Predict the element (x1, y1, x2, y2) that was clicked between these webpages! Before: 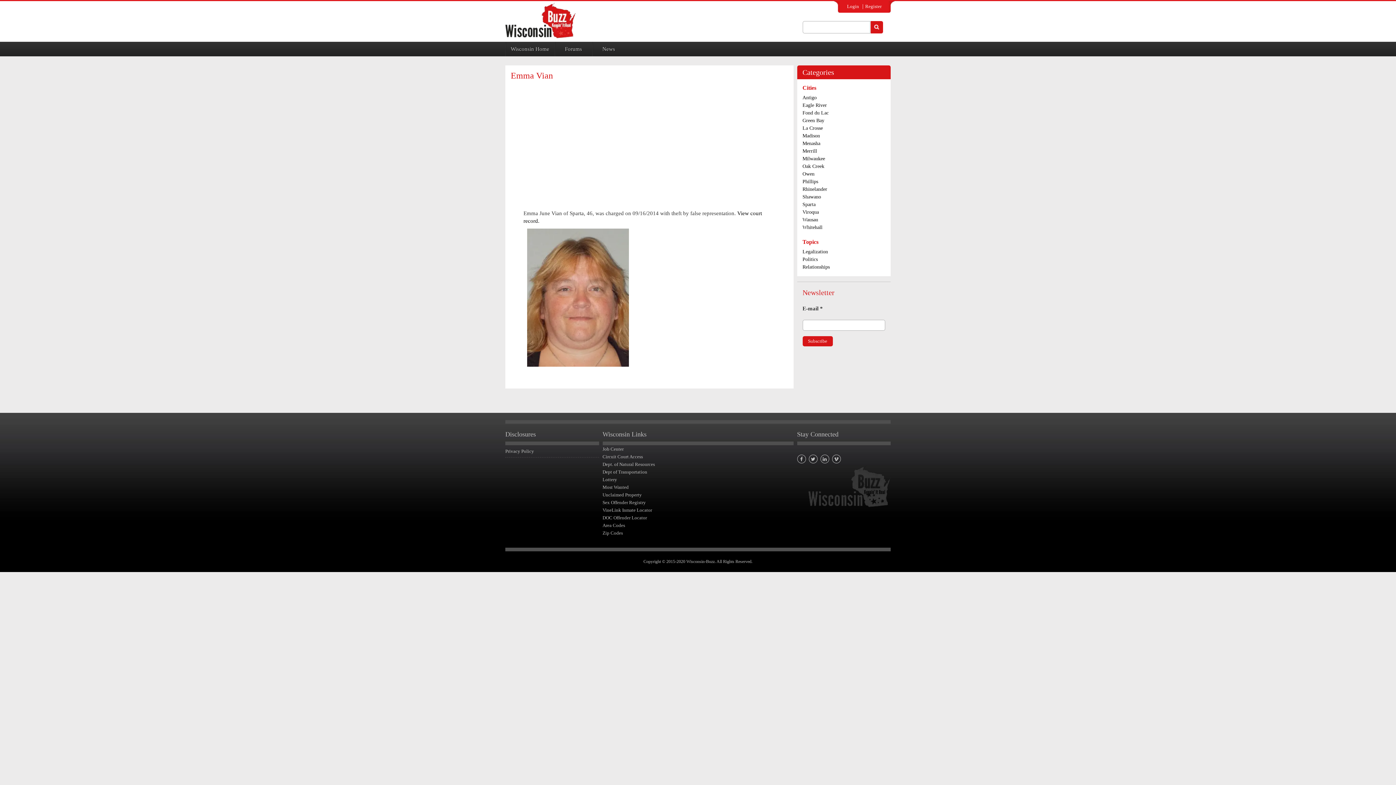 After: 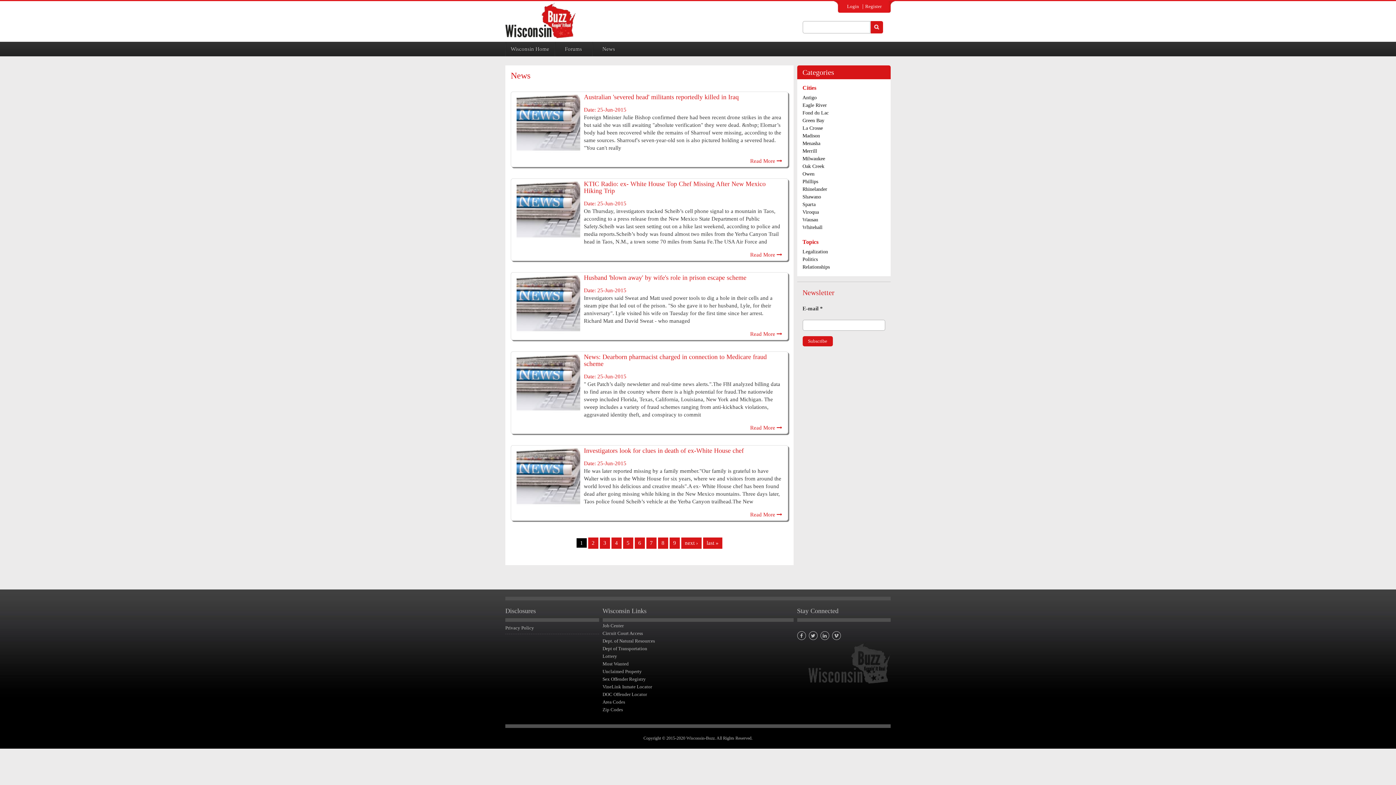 Action: bbox: (602, 45, 615, 52) label: News